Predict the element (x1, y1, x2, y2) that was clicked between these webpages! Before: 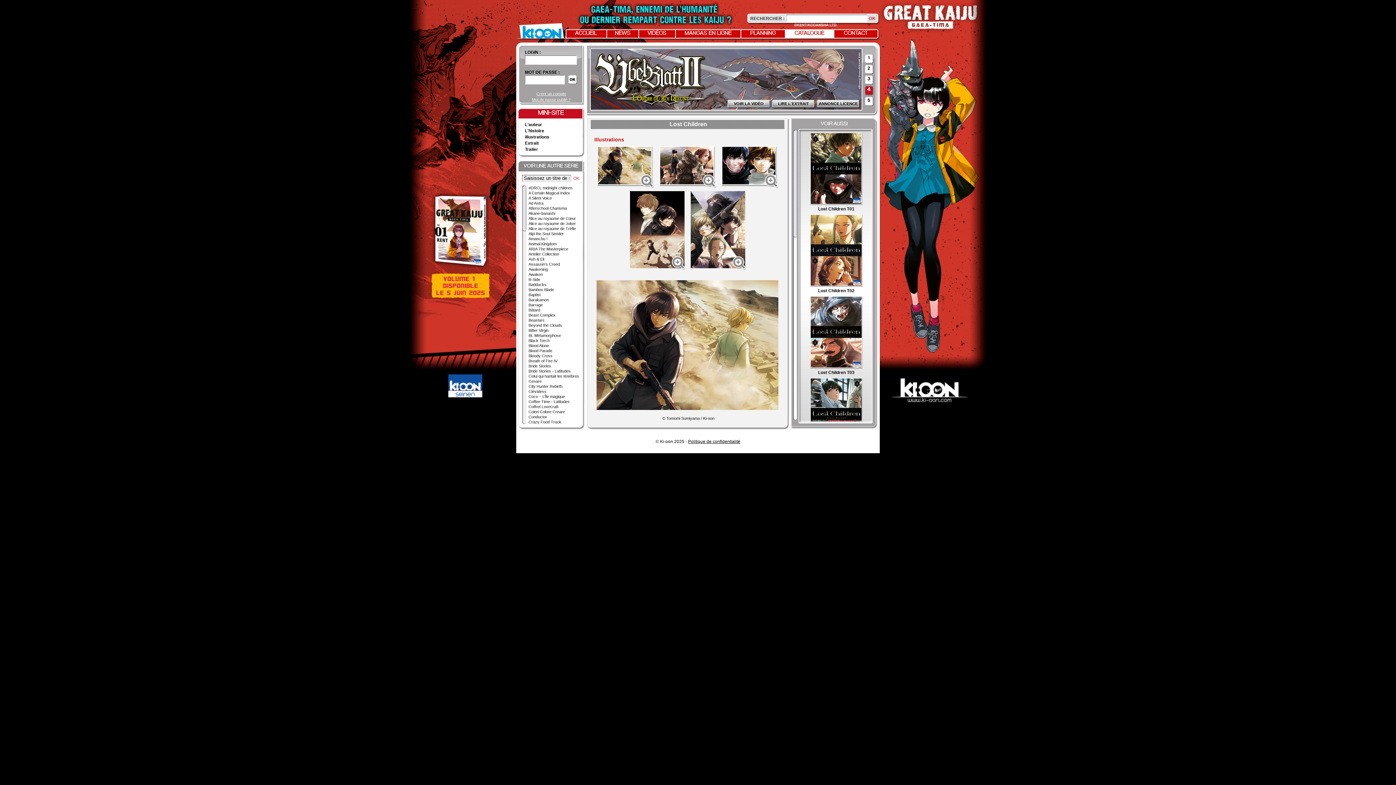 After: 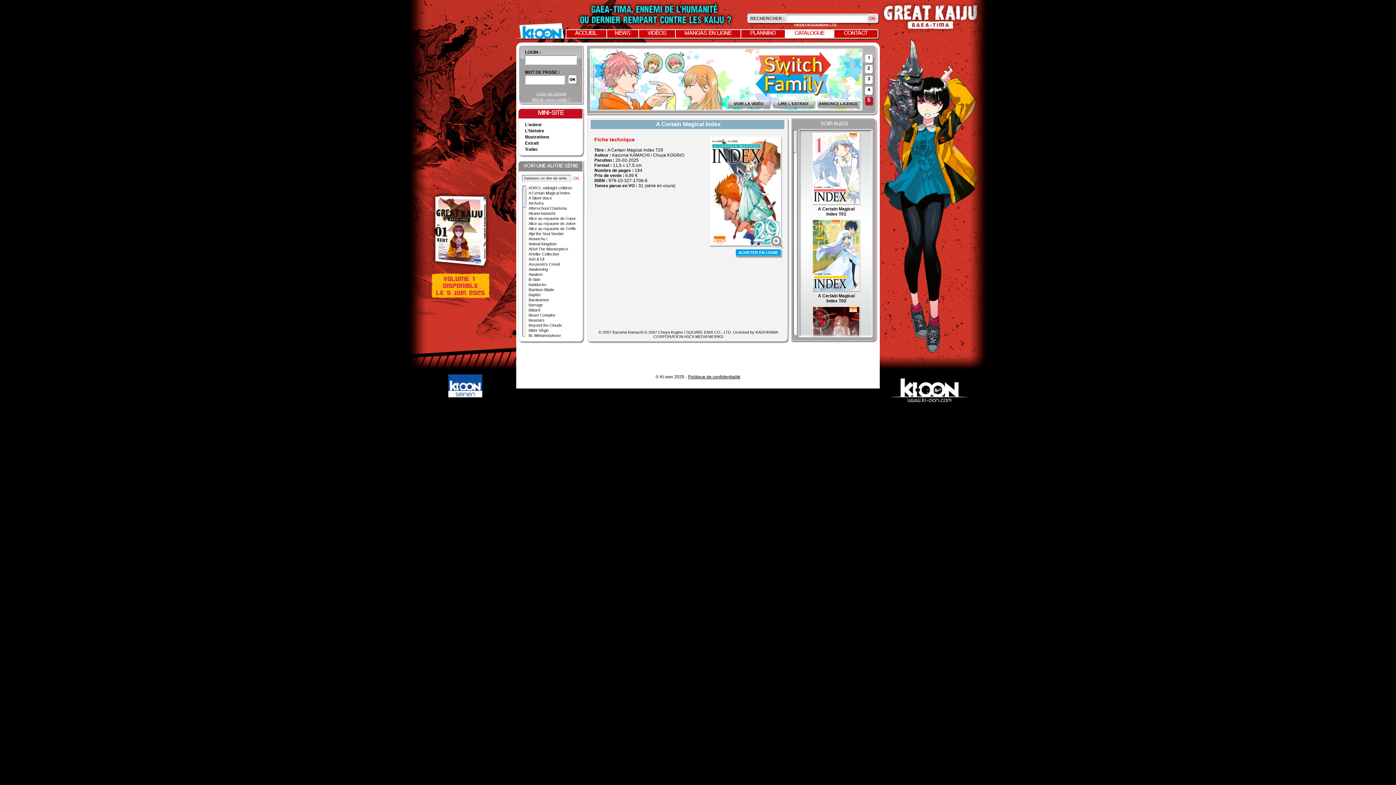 Action: label: A Certain Magical Index bbox: (528, 190, 570, 195)